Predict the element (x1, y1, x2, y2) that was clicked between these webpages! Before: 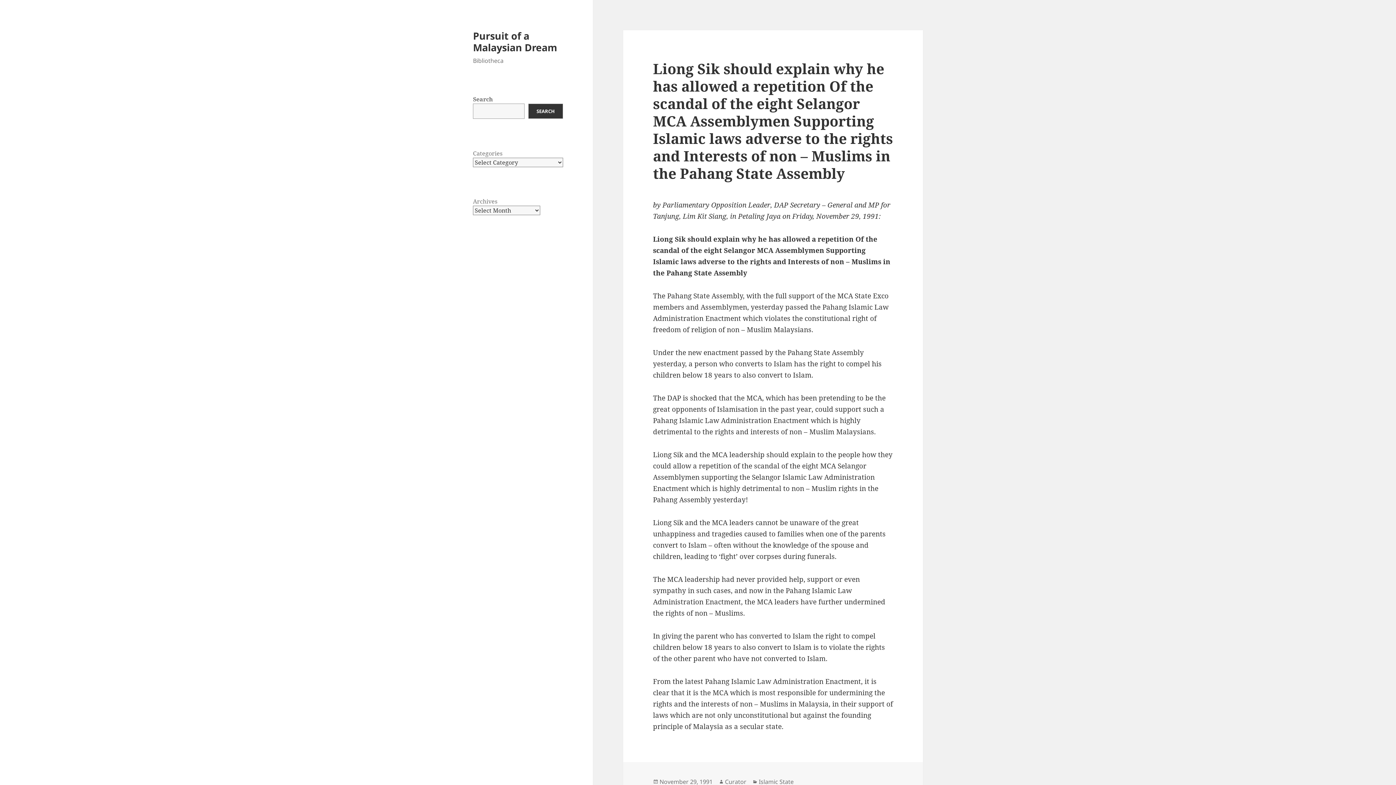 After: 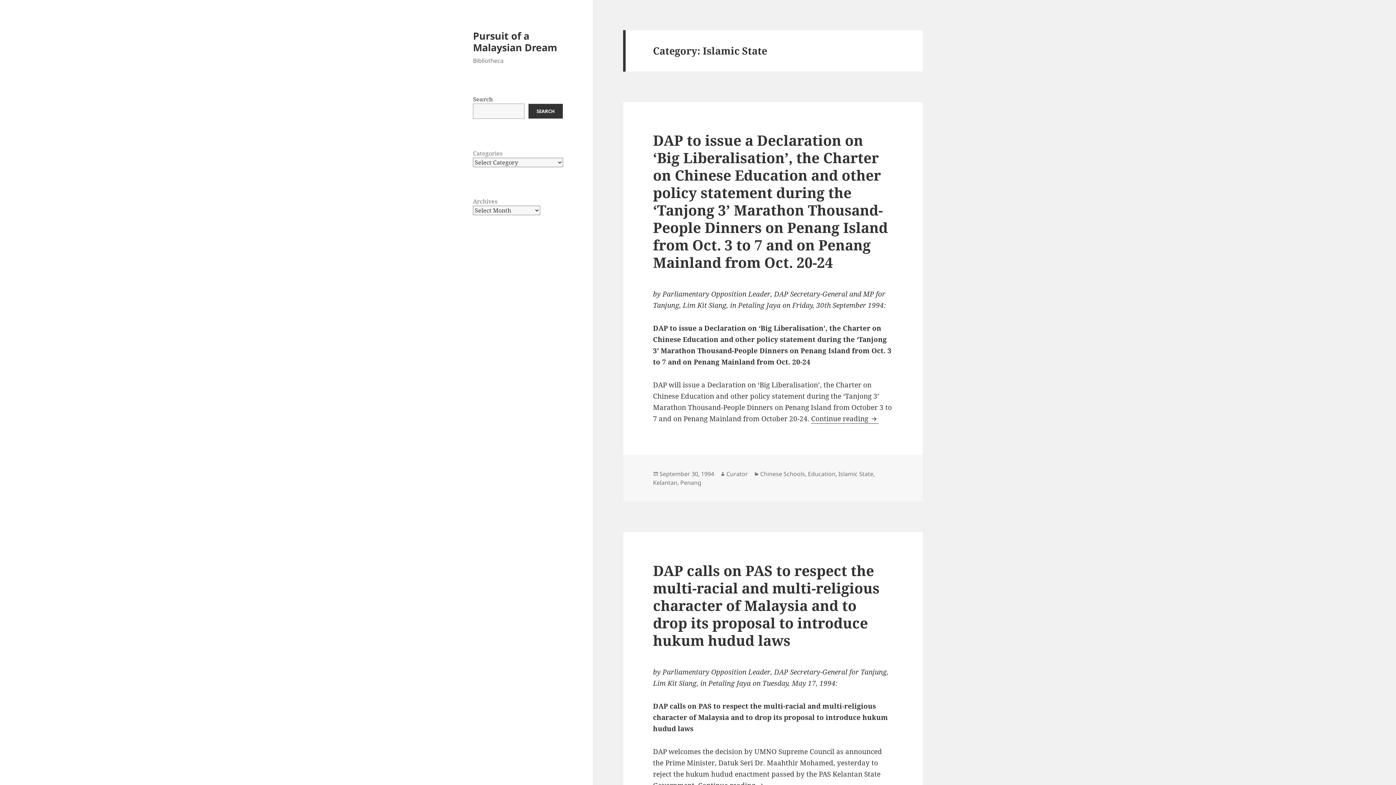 Action: bbox: (758, 778, 793, 786) label: Islamic State